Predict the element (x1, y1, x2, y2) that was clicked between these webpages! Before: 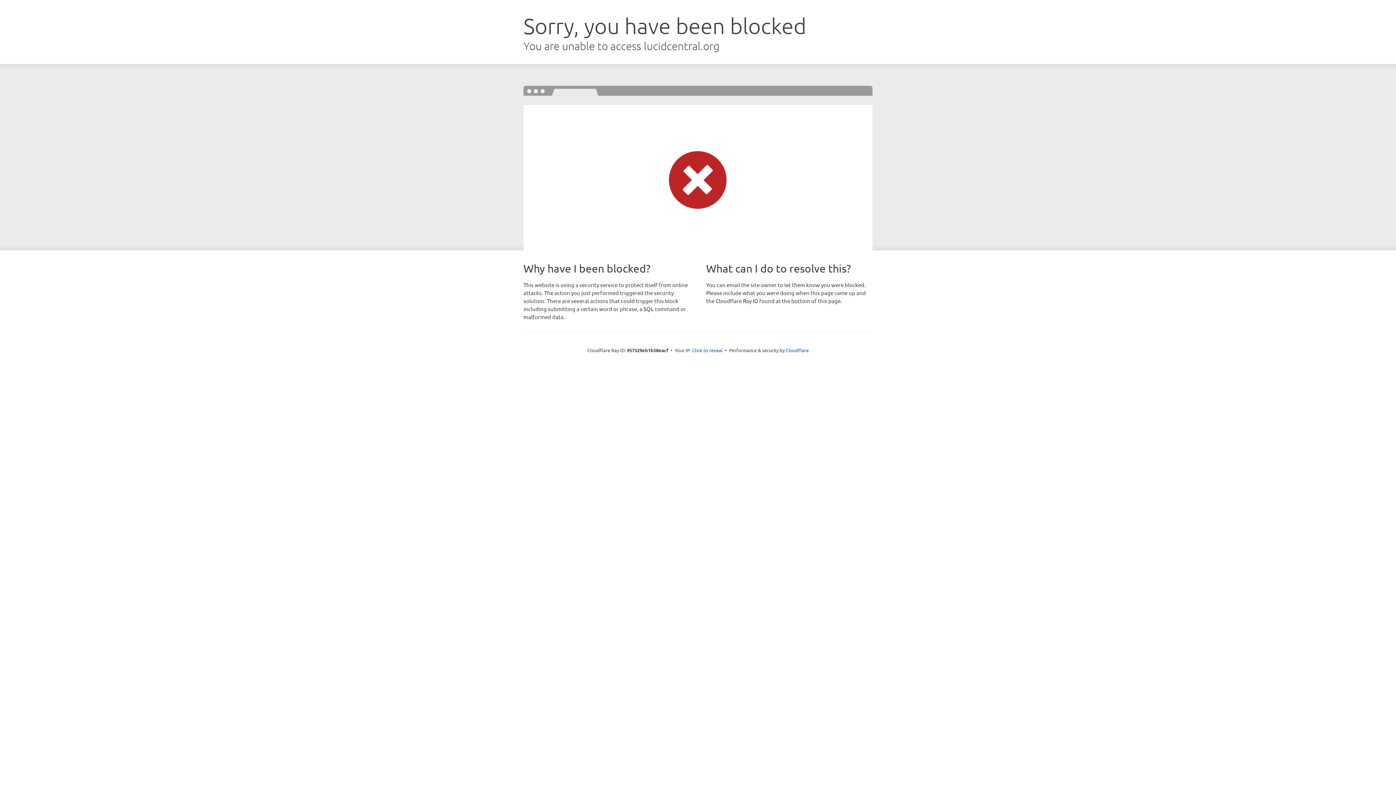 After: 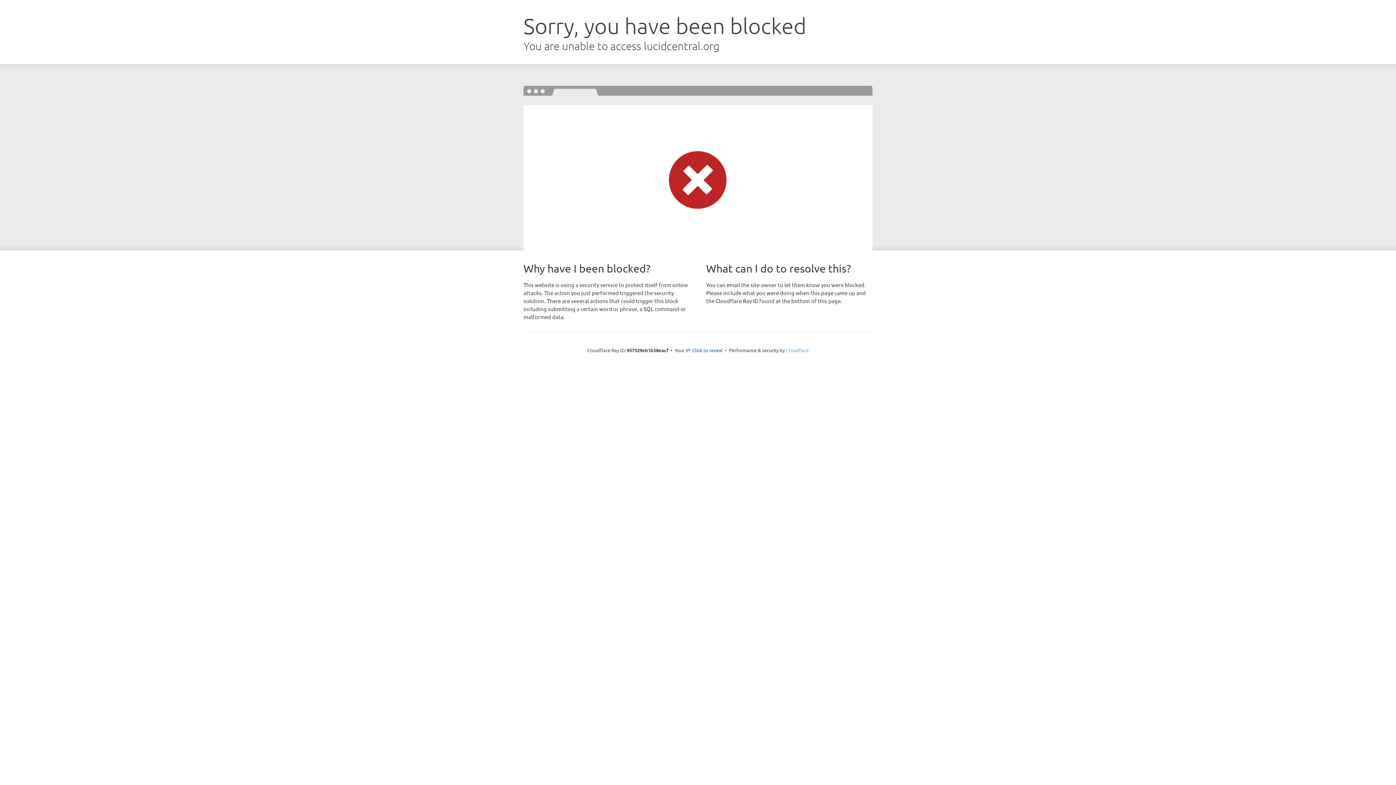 Action: label: Cloudflare bbox: (786, 347, 808, 353)